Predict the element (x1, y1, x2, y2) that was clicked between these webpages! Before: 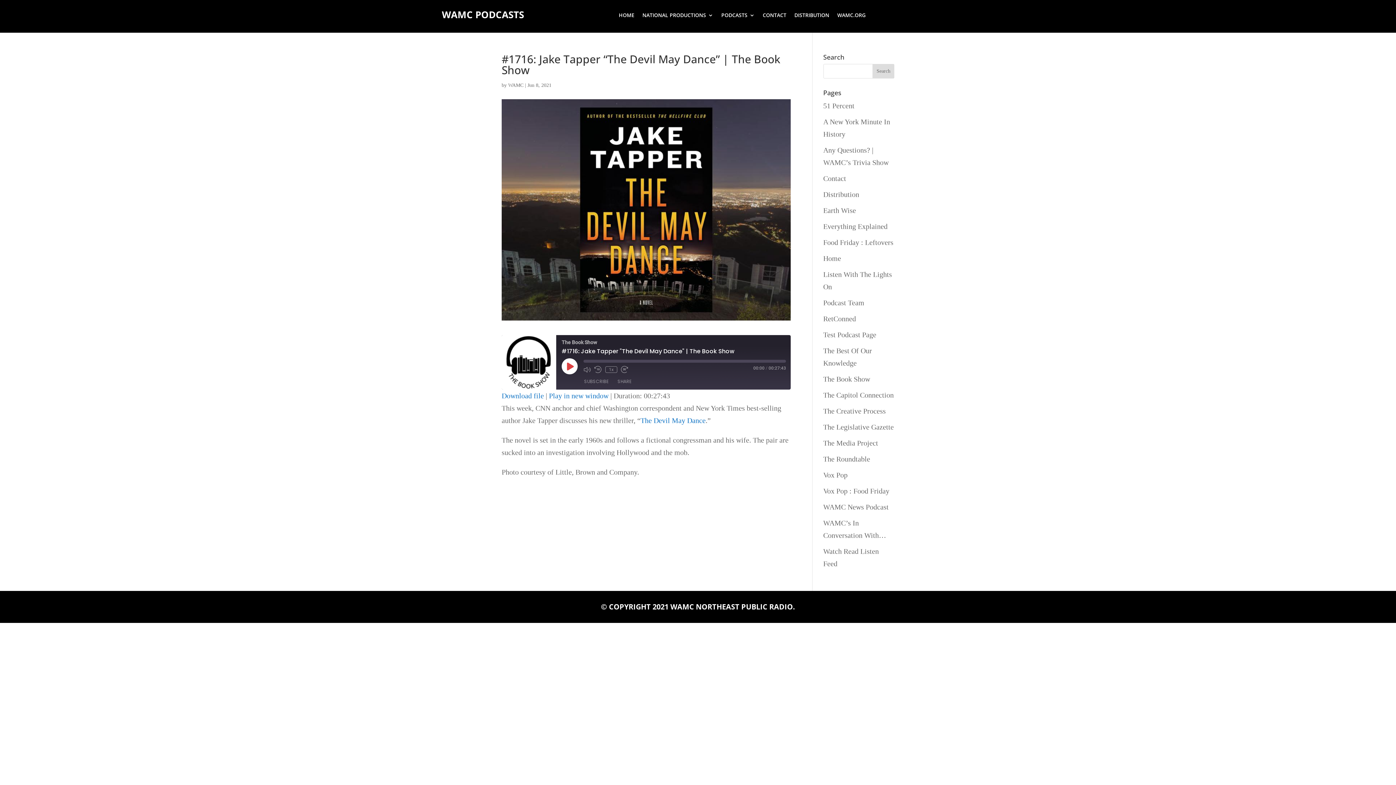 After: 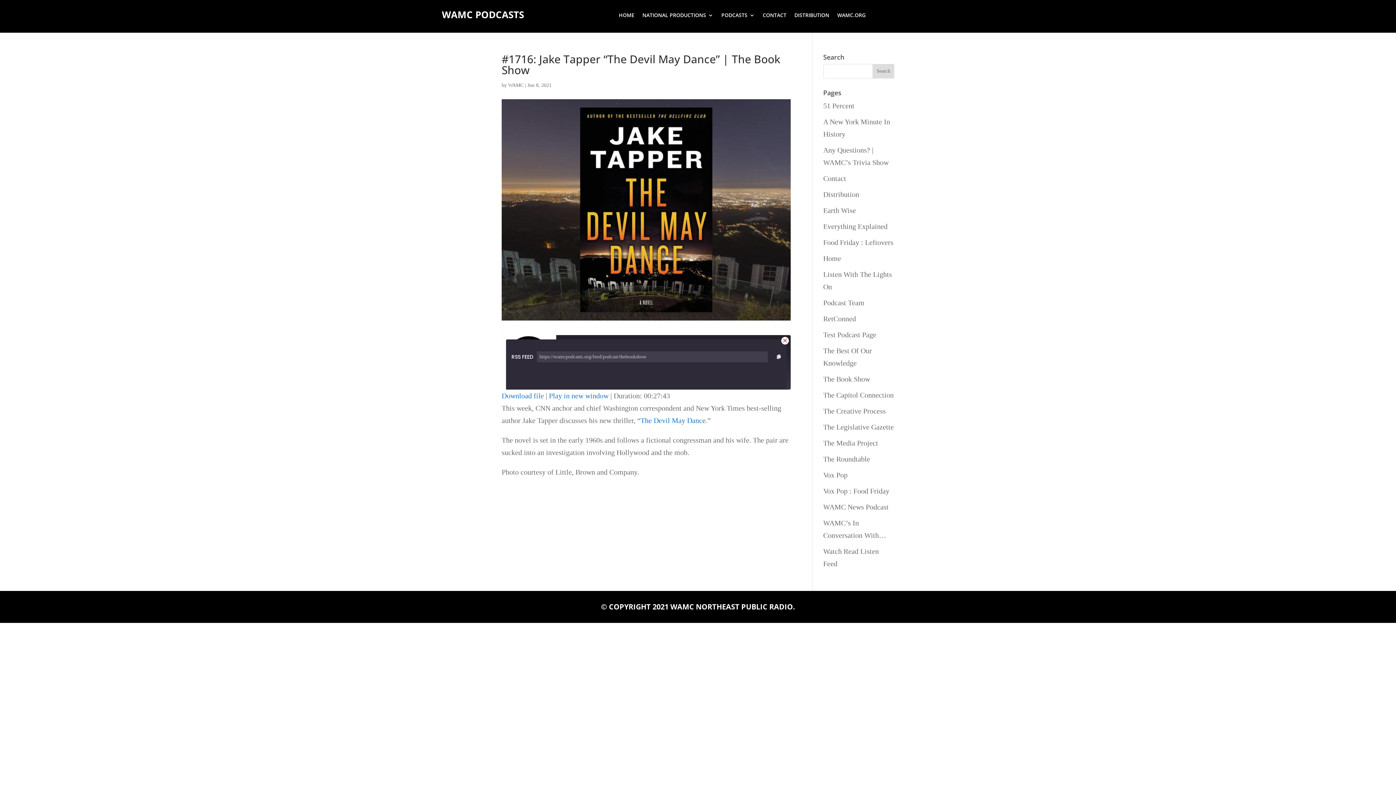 Action: bbox: (580, 377, 612, 386) label: SUBSCRIBE